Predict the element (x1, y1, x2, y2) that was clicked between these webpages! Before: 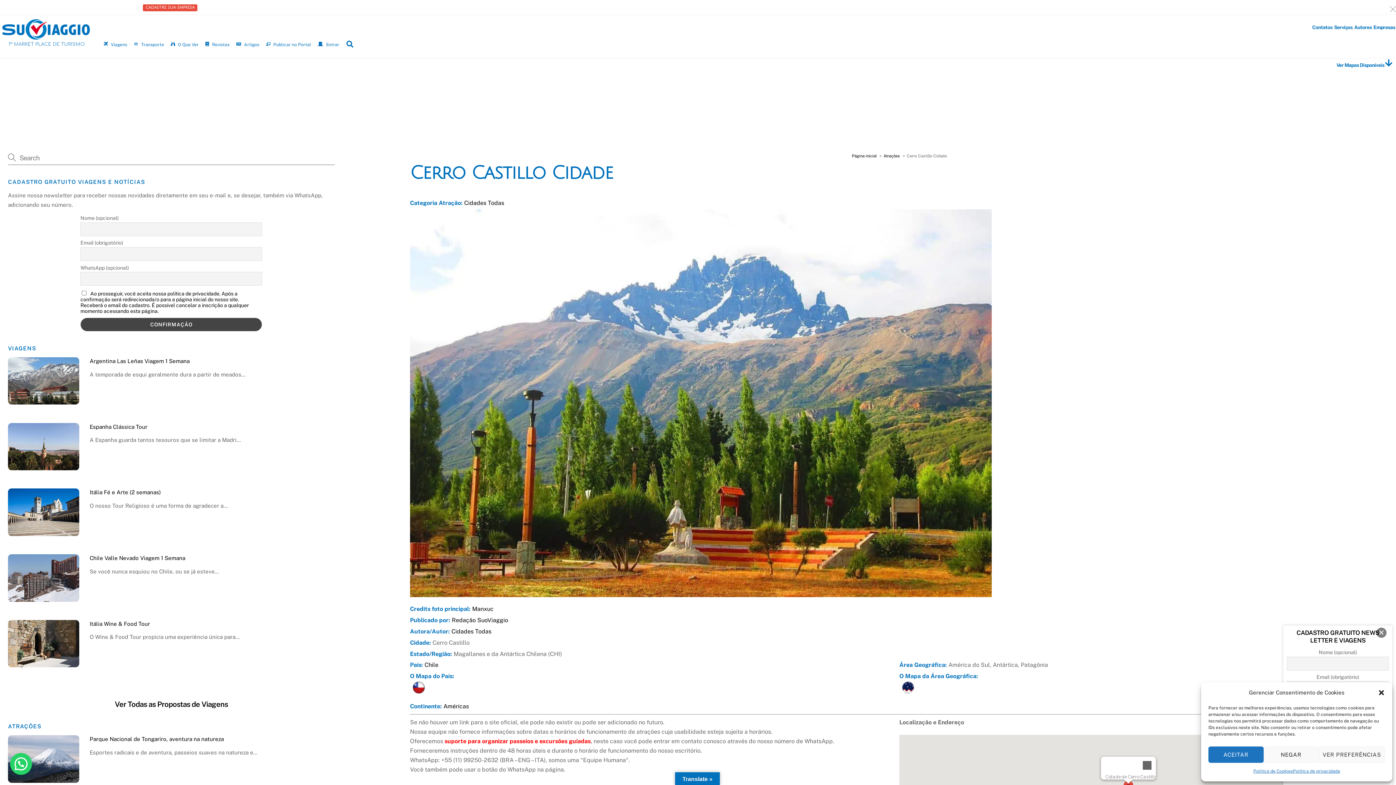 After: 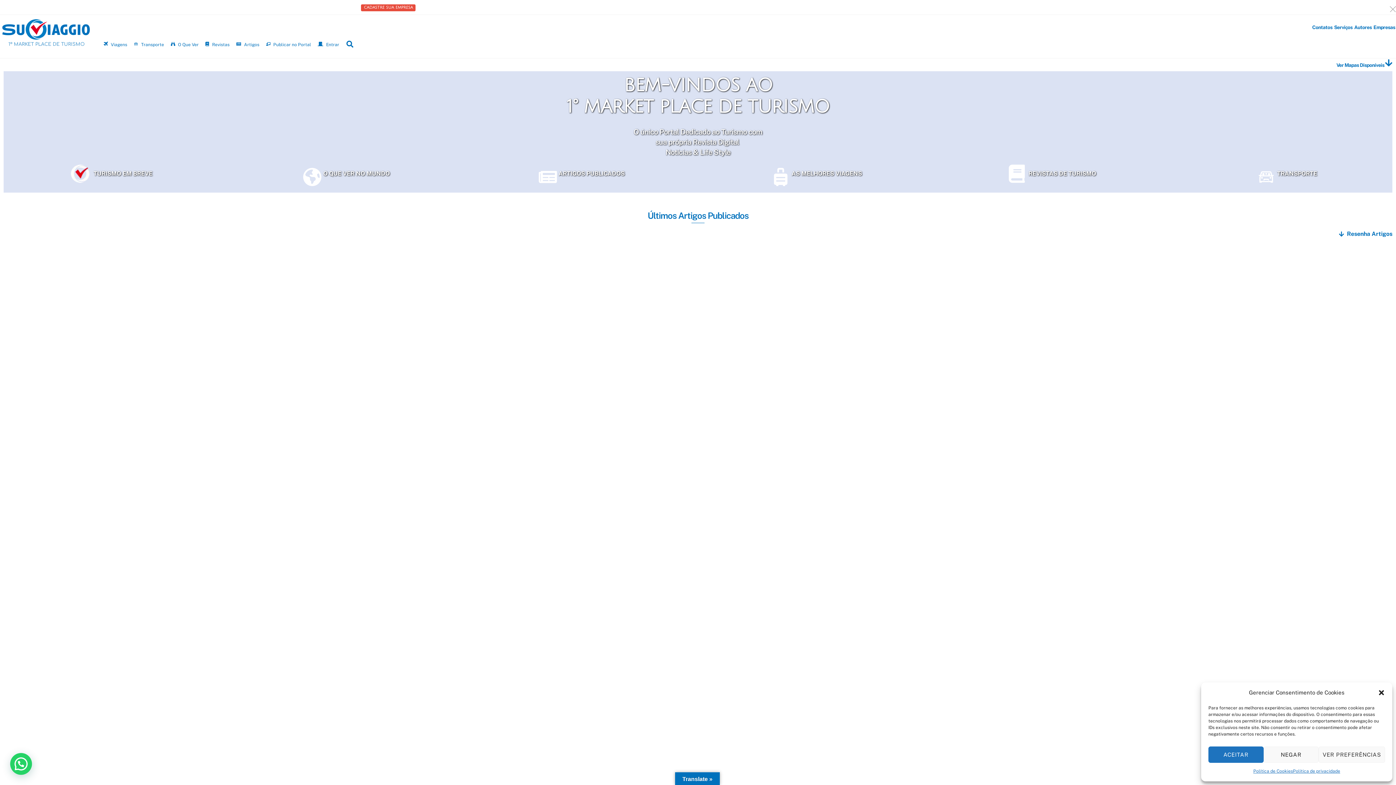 Action: bbox: (0, 30, 91, 41)